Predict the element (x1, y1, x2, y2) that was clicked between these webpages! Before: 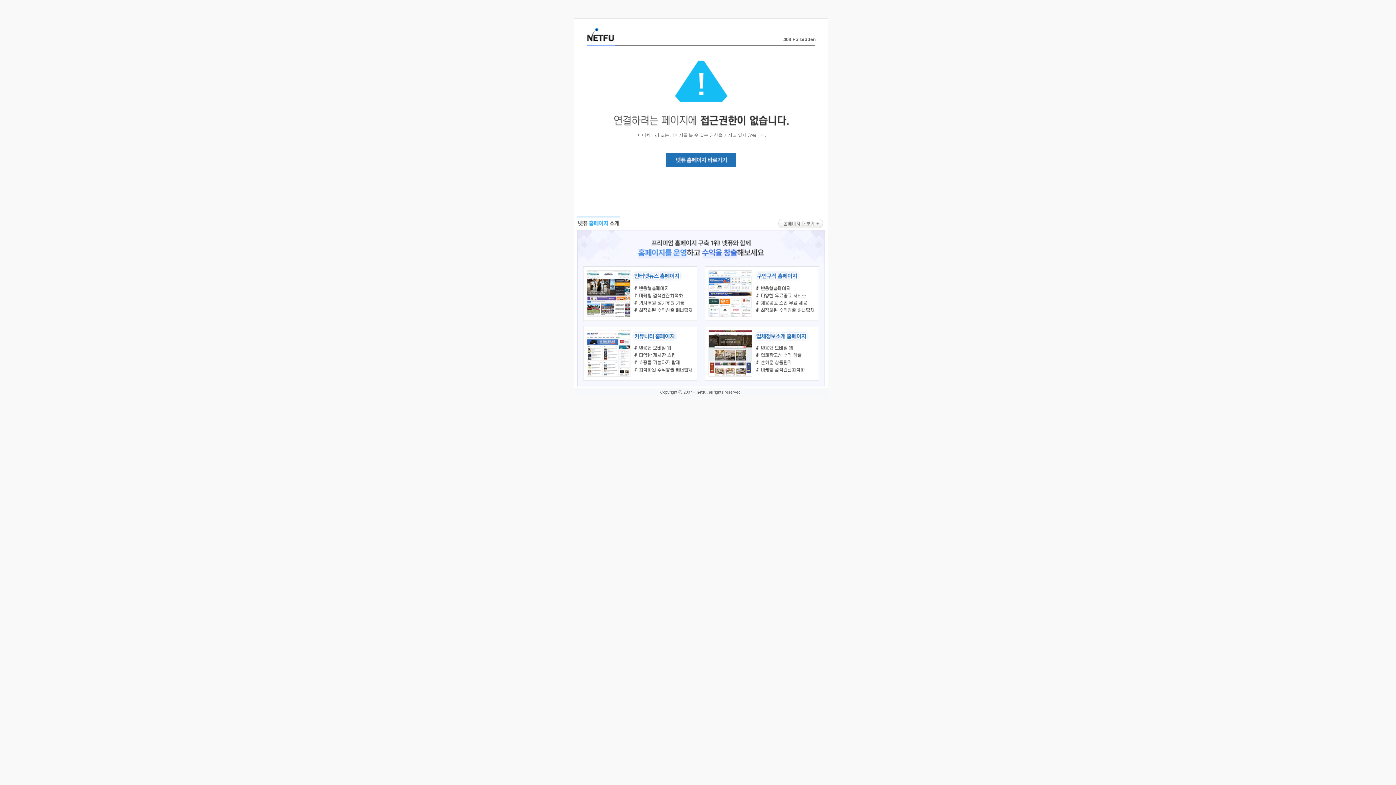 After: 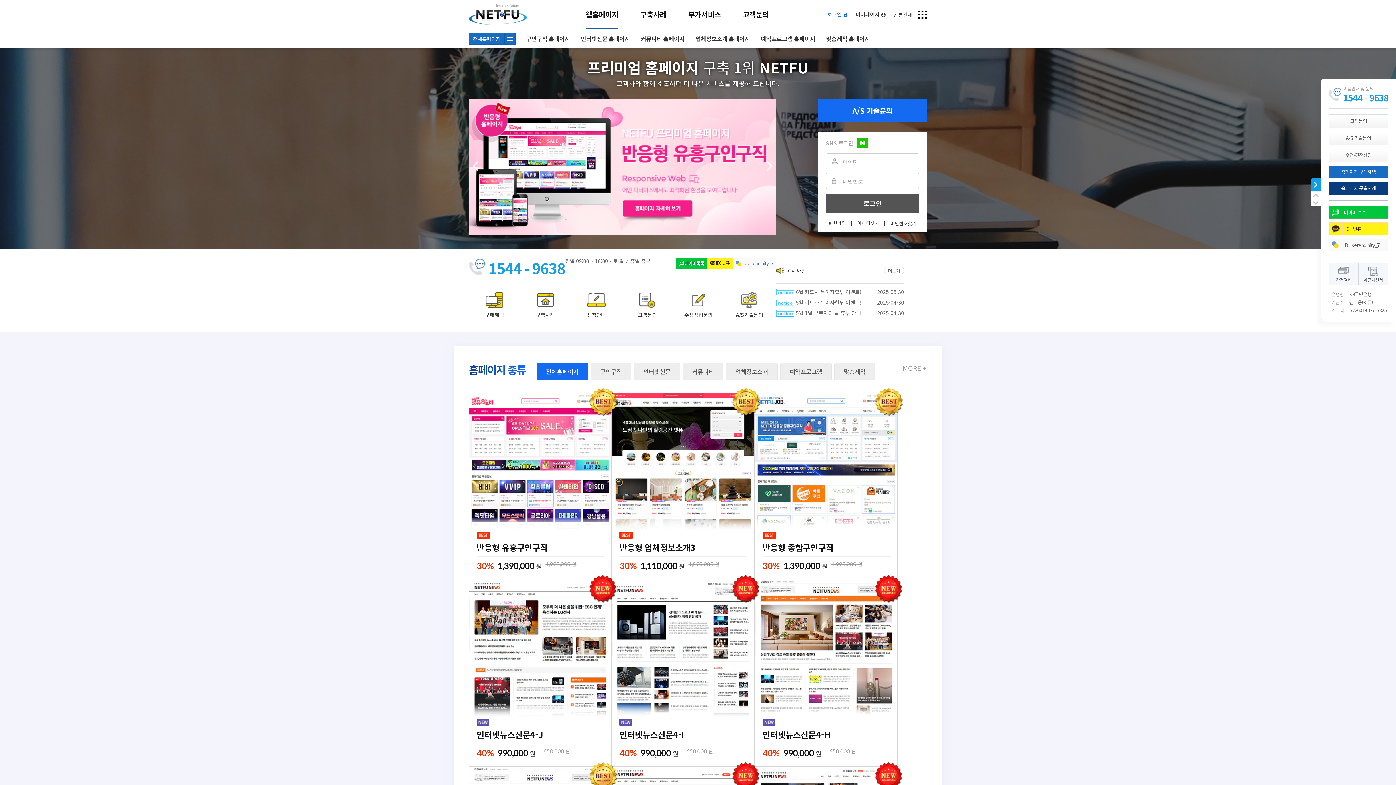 Action: bbox: (586, 35, 614, 43)